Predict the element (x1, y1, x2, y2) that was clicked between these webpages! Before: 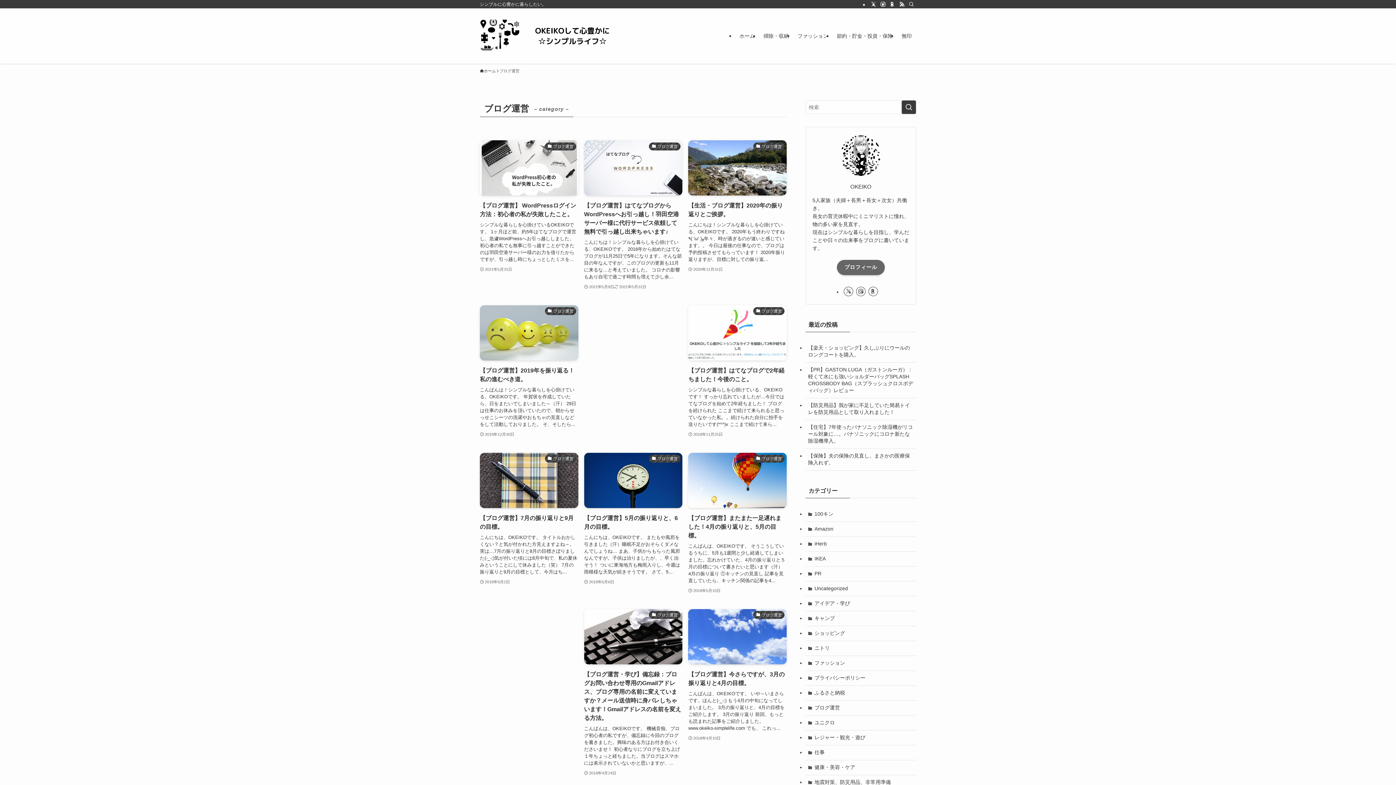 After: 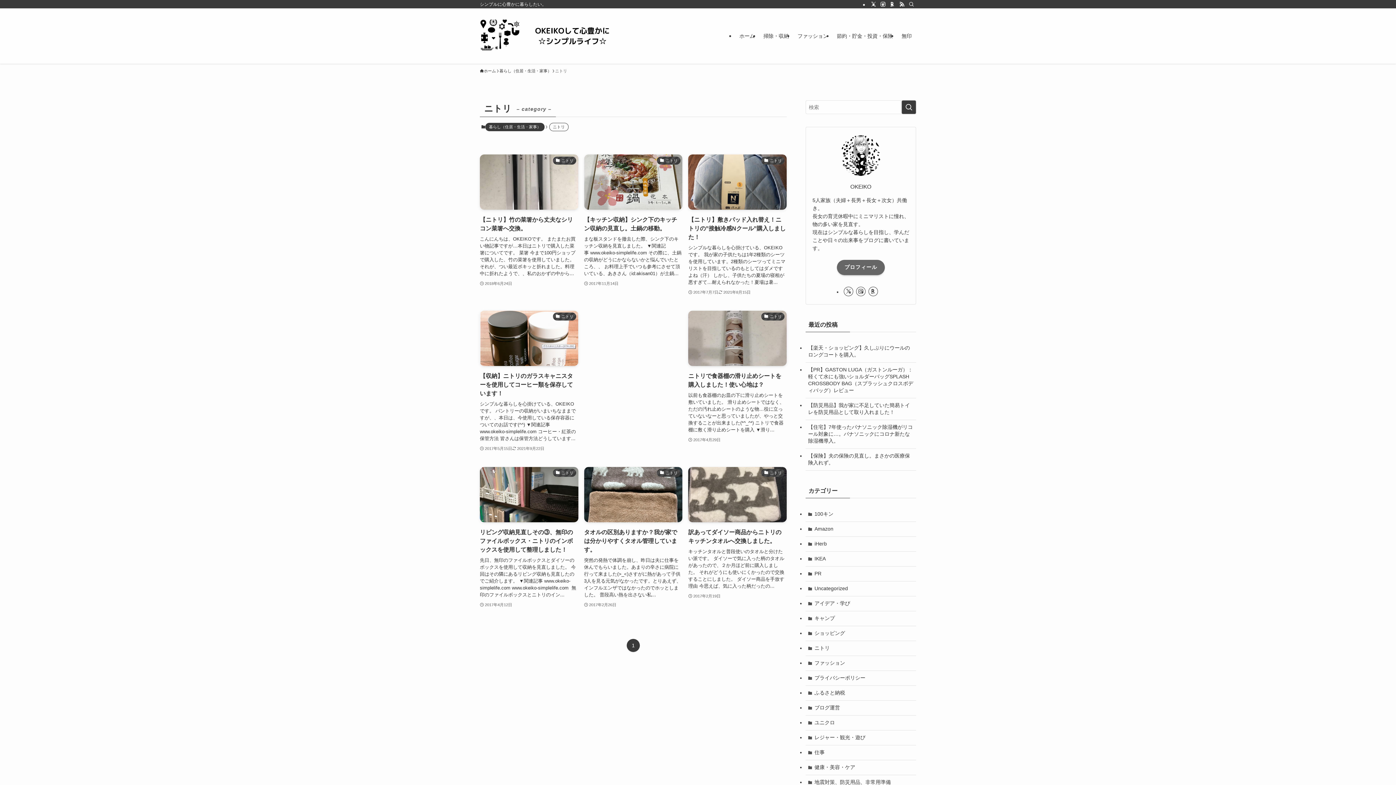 Action: label: ニトリ bbox: (805, 641, 916, 656)